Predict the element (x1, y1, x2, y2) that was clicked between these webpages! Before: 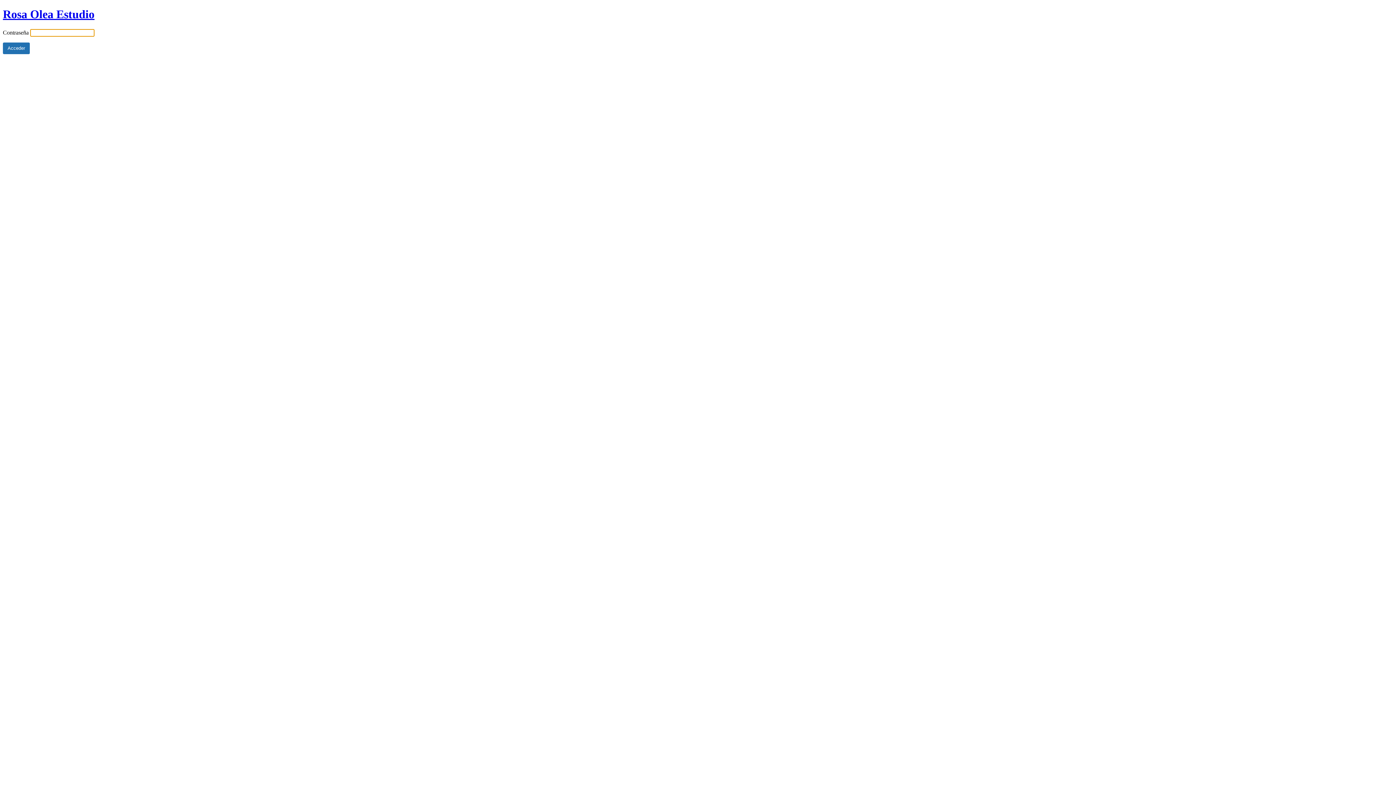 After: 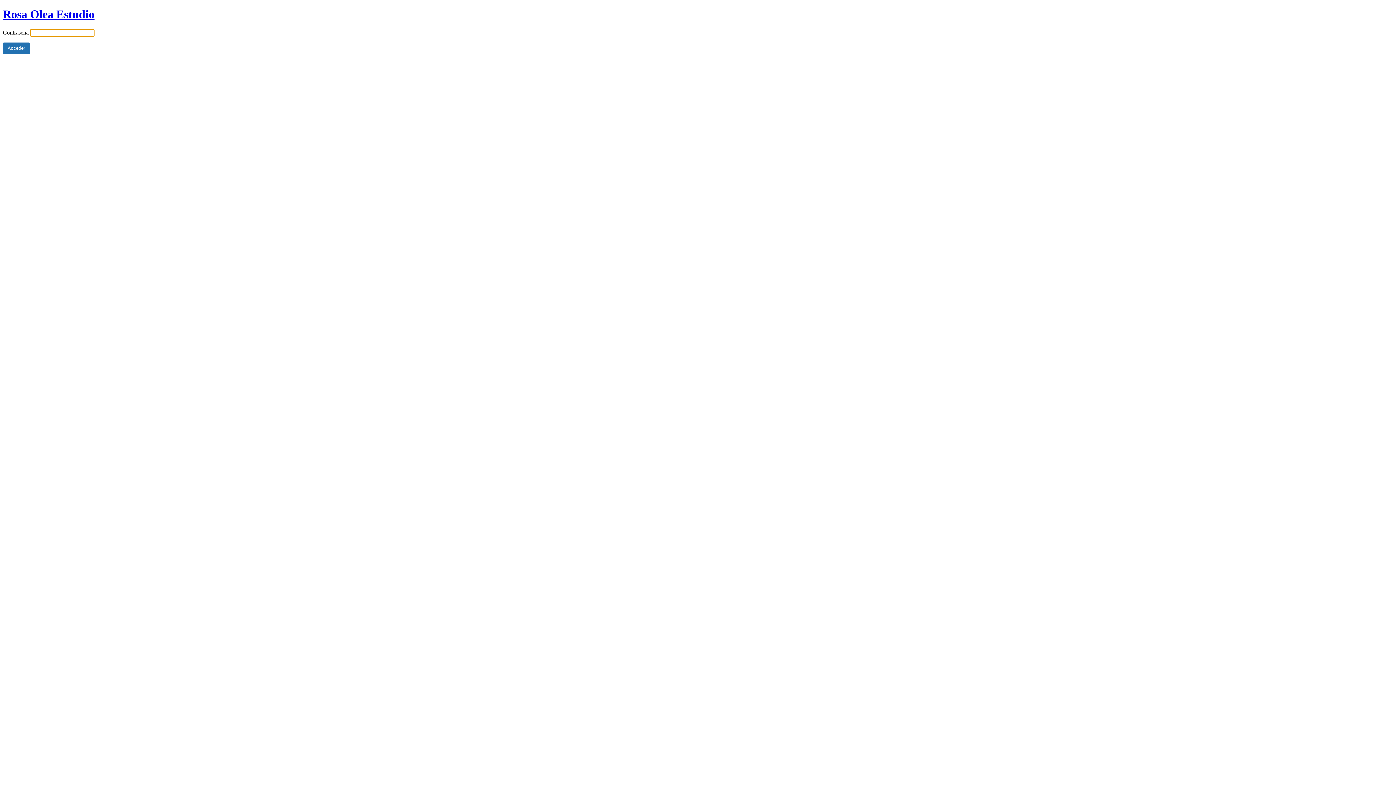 Action: bbox: (2, 7, 94, 20) label: Rosa Olea Estudio